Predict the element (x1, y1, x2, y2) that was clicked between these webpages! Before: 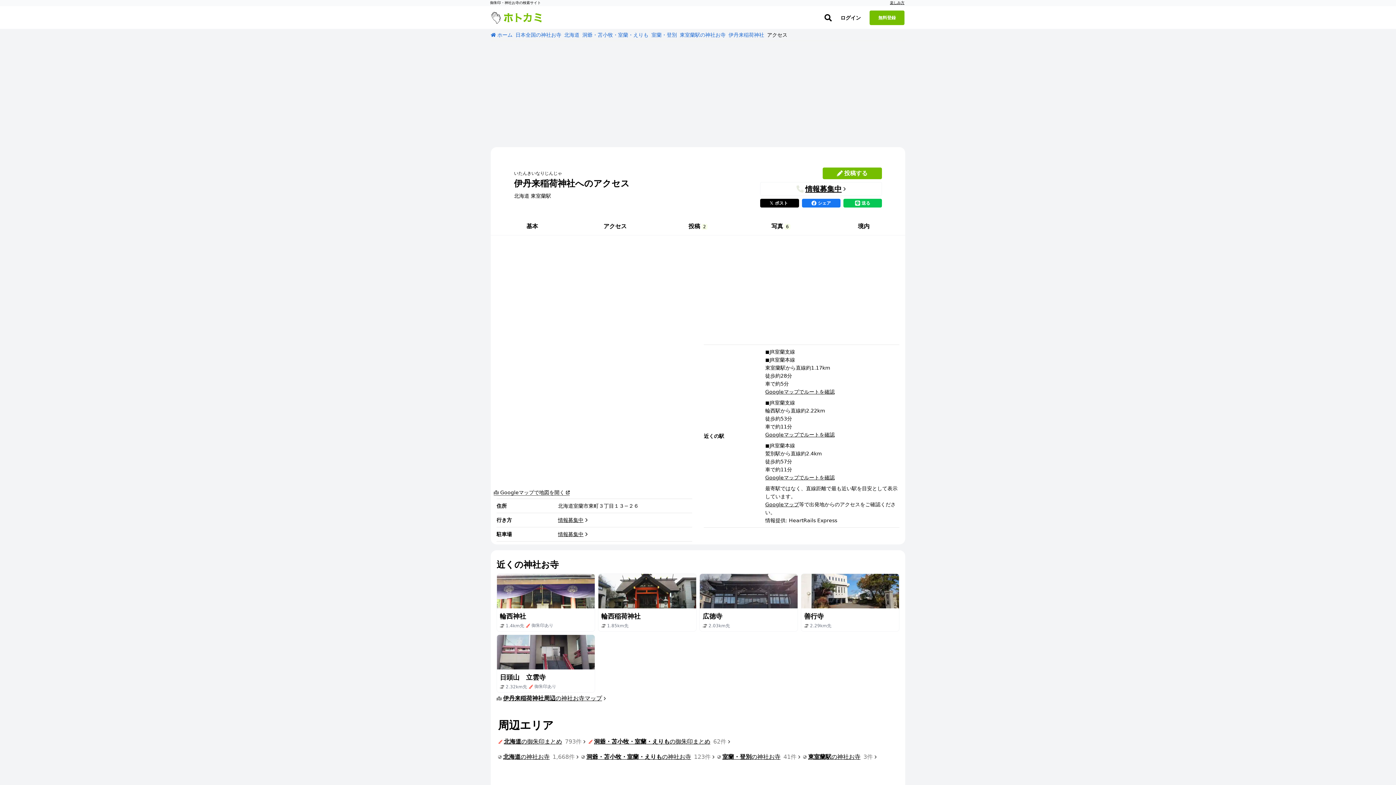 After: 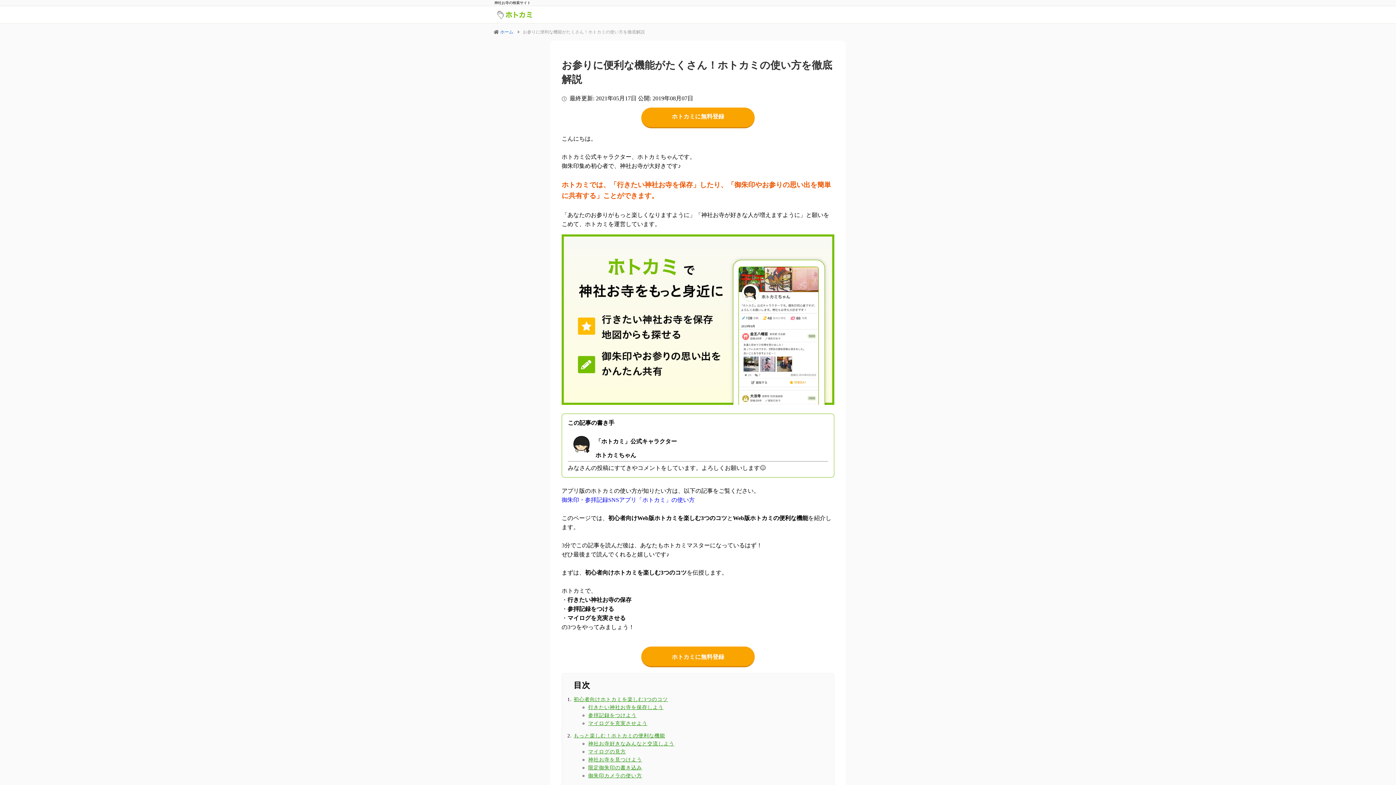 Action: bbox: (888, 0, 906, 5) label: 楽しみ方